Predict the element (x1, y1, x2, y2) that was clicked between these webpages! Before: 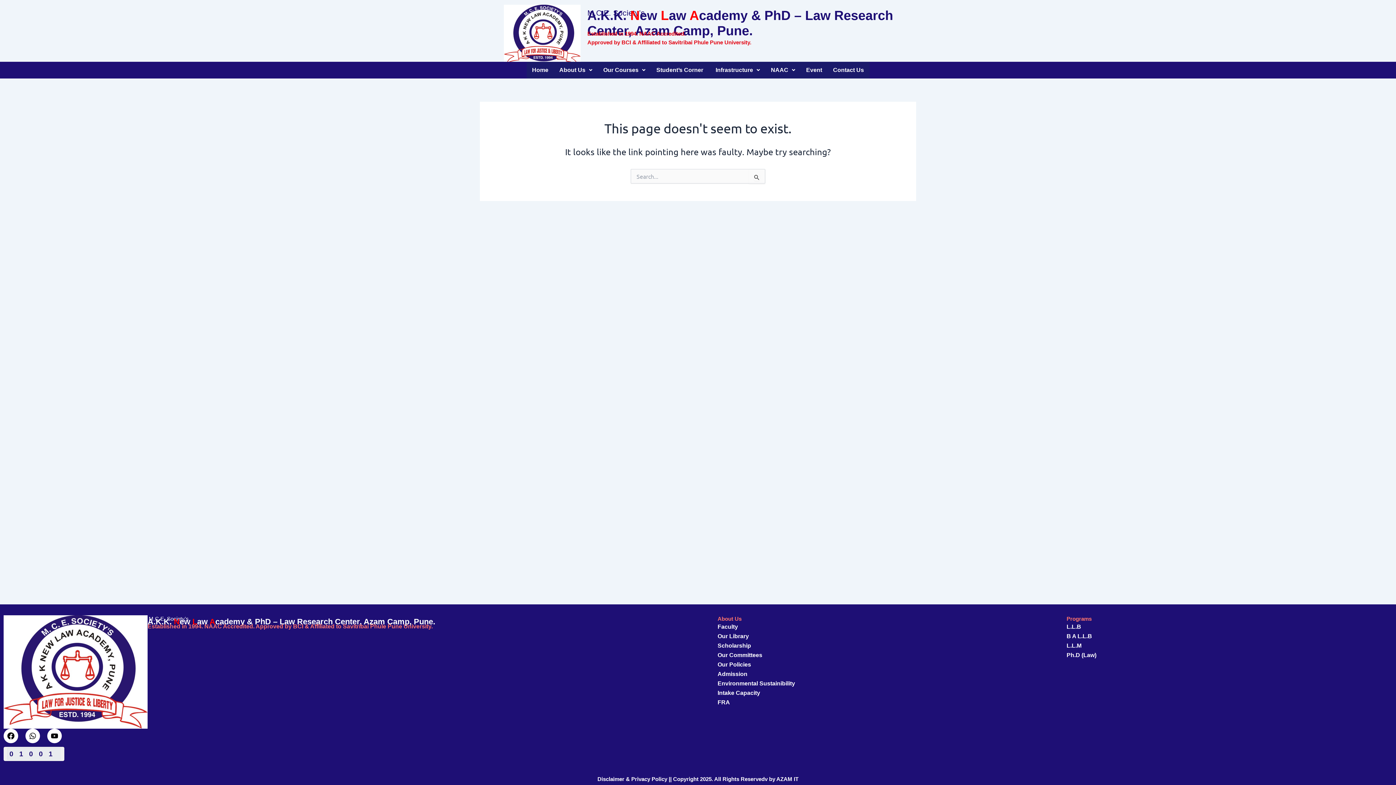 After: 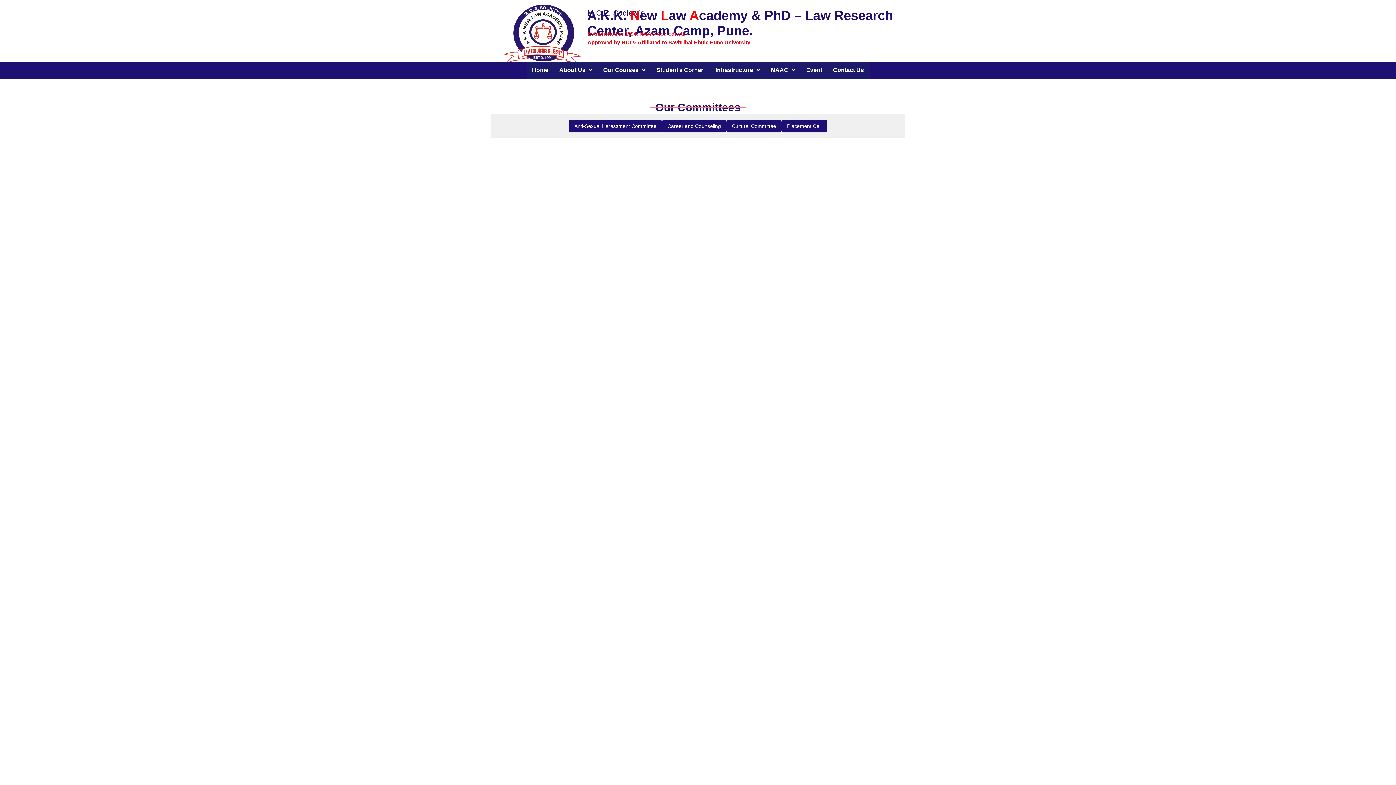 Action: label: Our Committees bbox: (717, 652, 762, 658)